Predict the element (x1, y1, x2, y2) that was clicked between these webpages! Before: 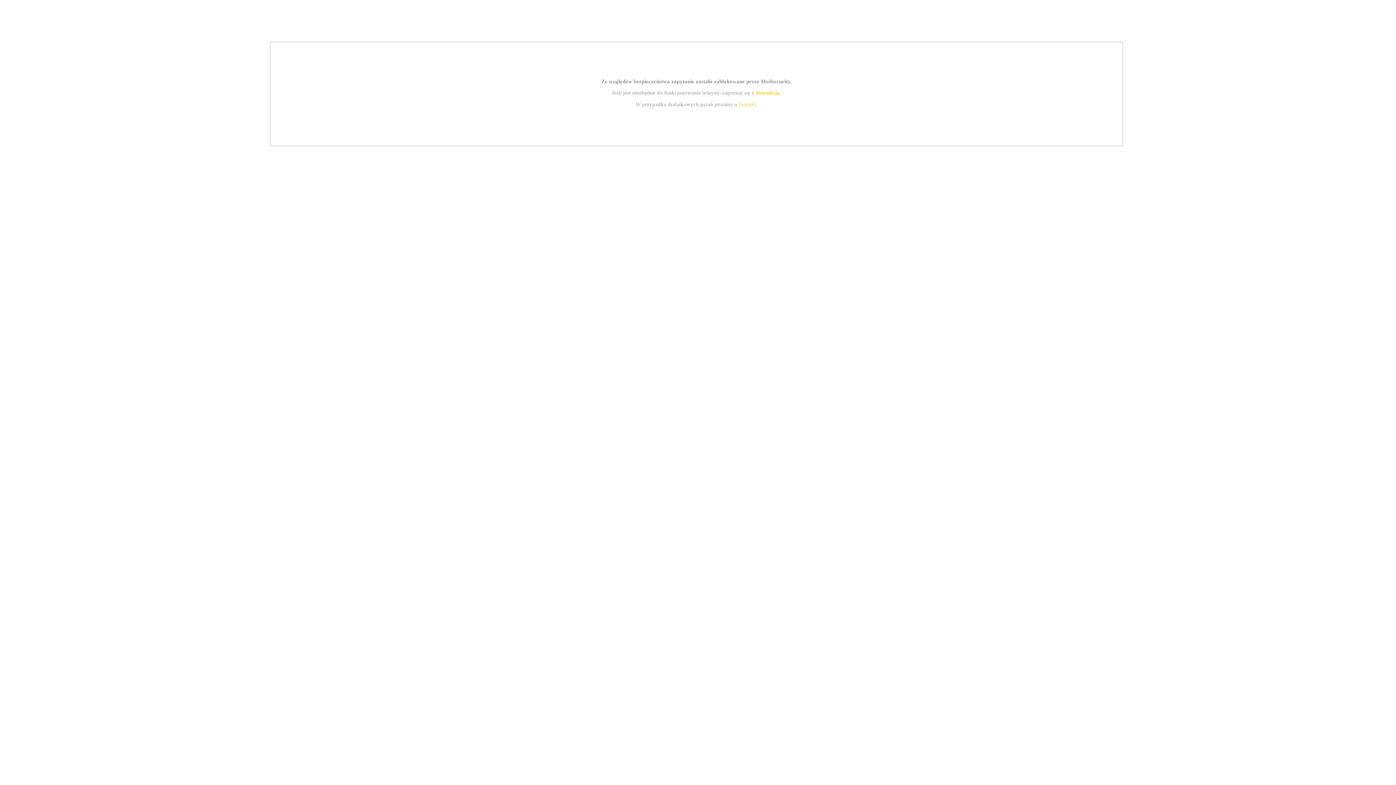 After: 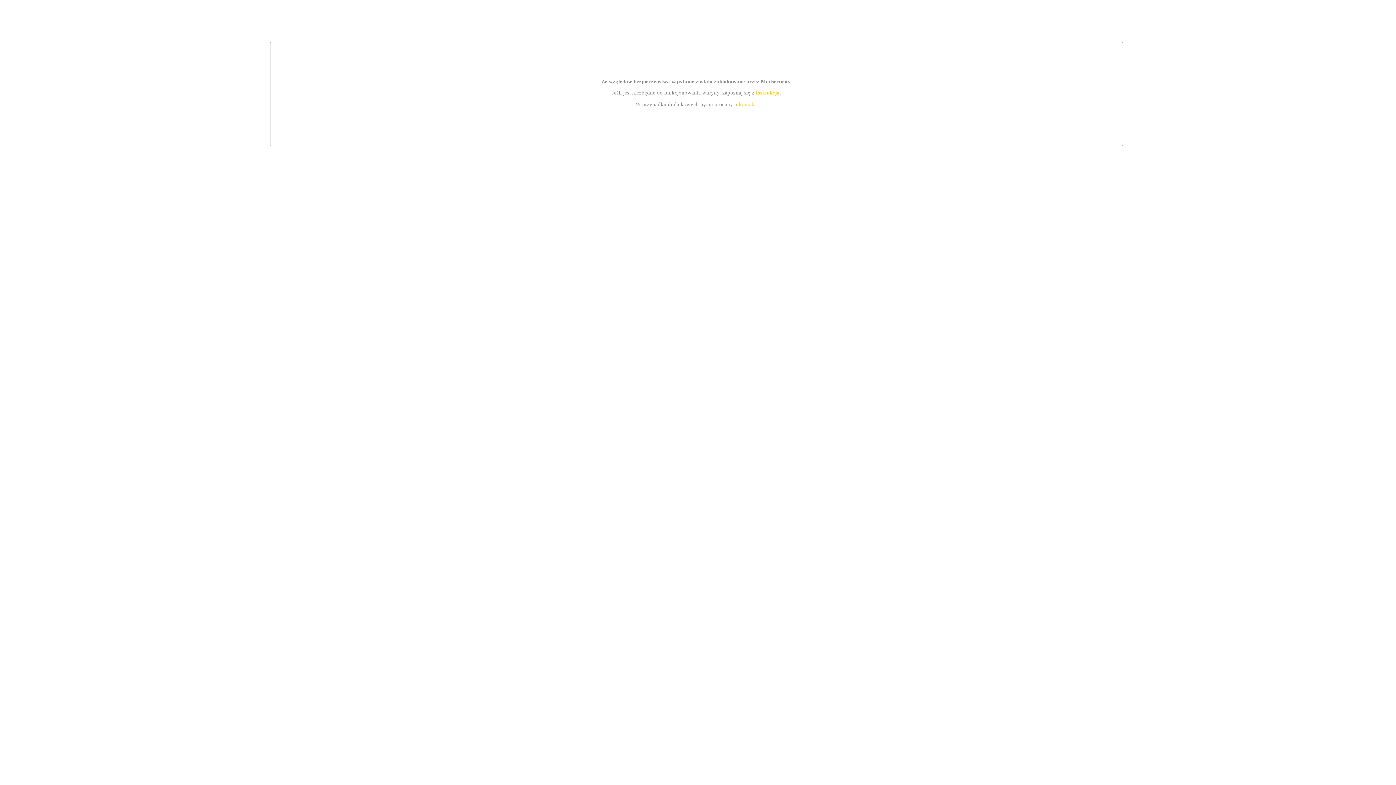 Action: label: instrukcją bbox: (755, 89, 779, 95)